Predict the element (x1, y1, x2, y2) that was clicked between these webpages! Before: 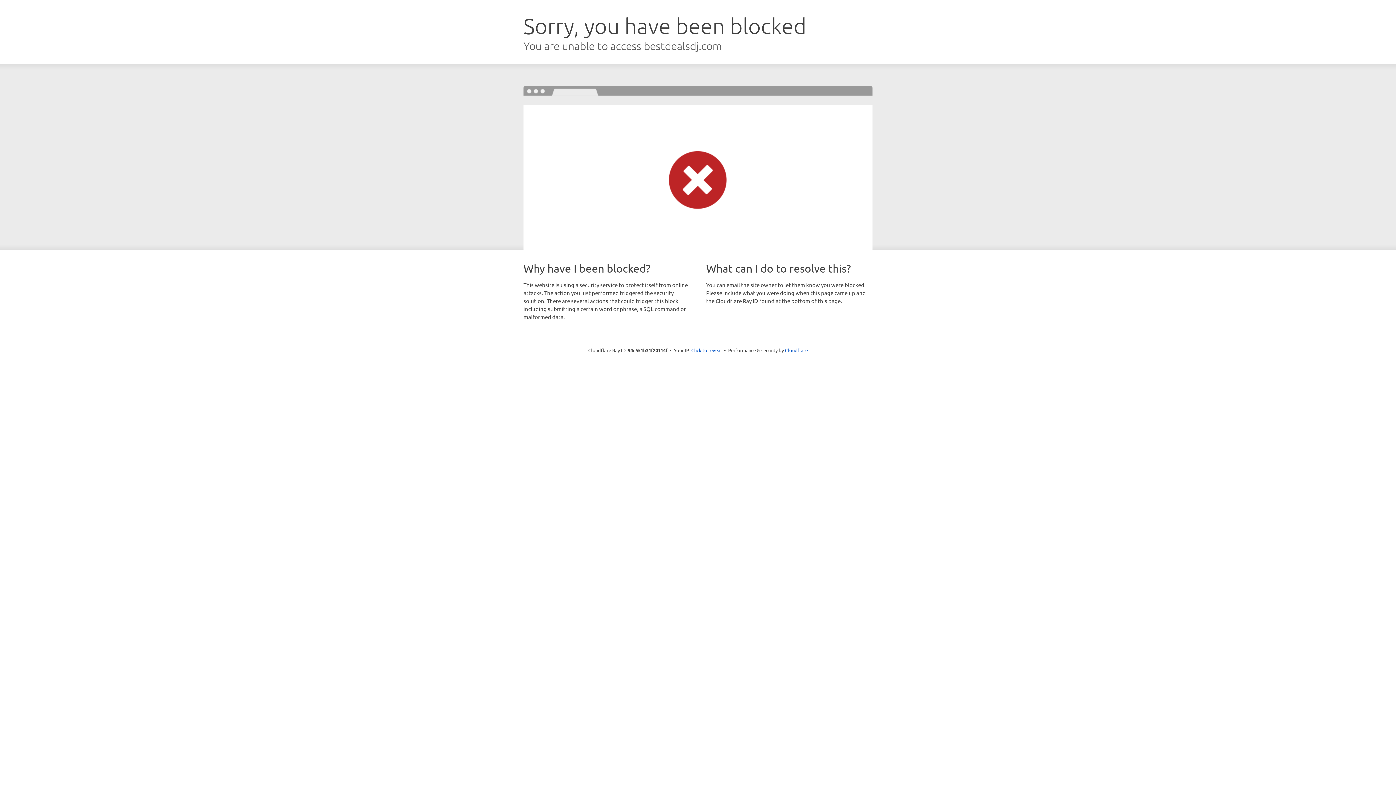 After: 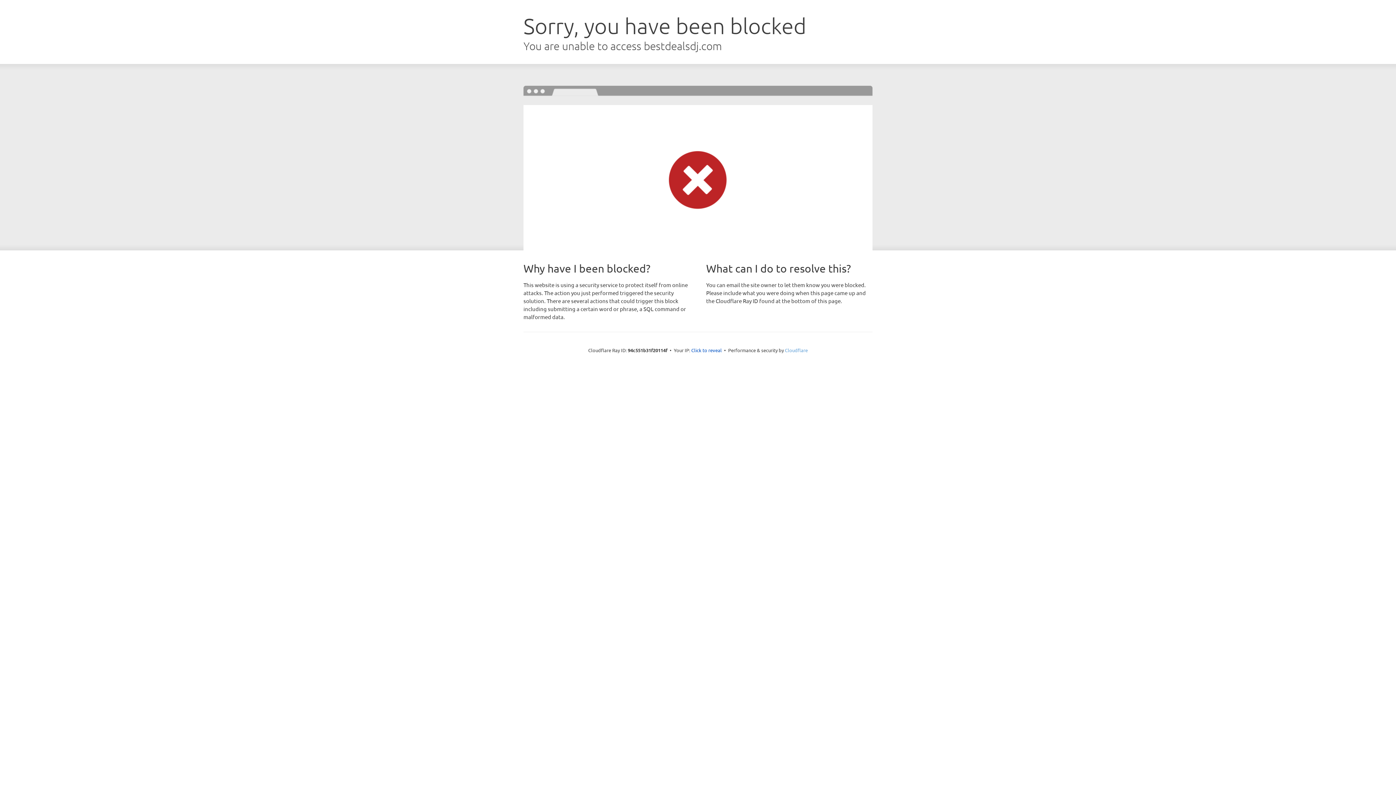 Action: label: Cloudflare bbox: (785, 347, 808, 353)